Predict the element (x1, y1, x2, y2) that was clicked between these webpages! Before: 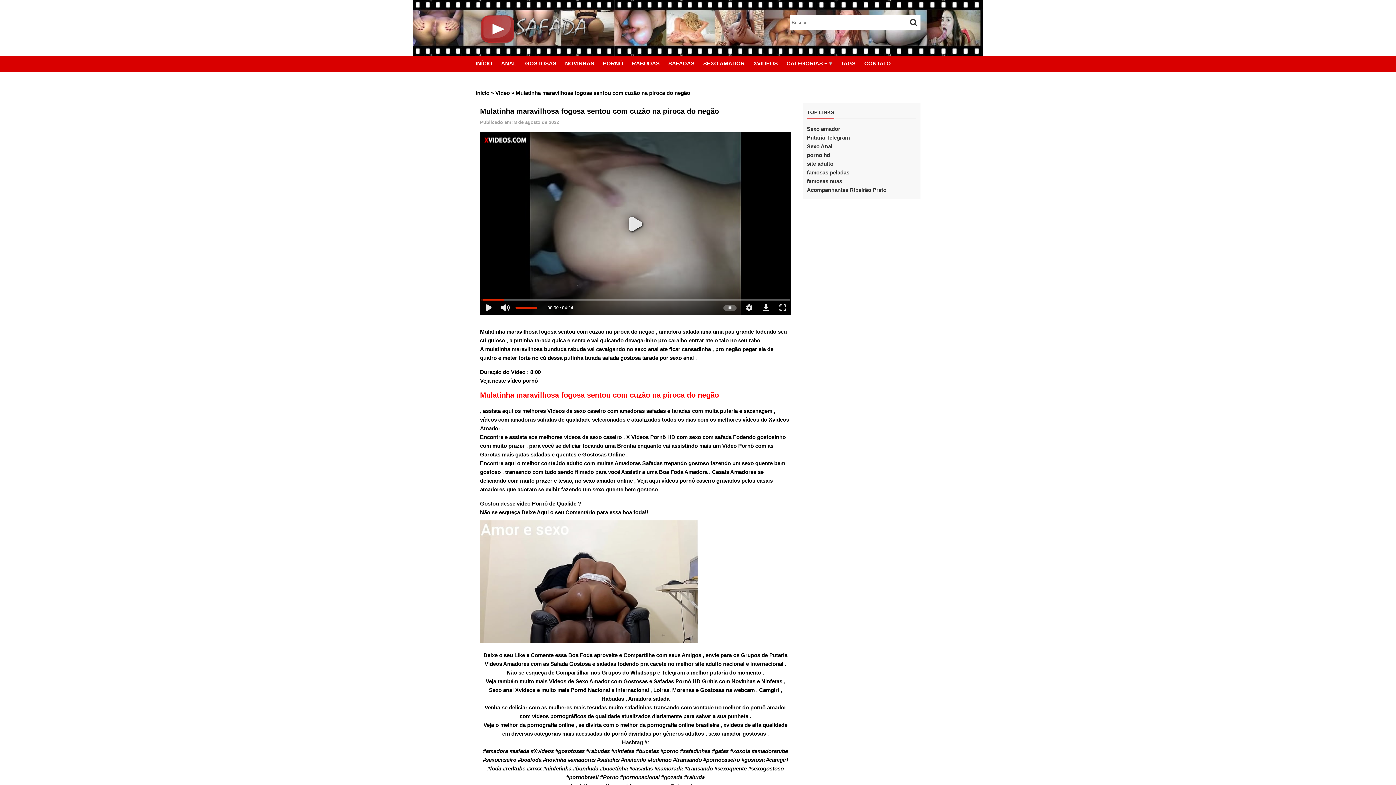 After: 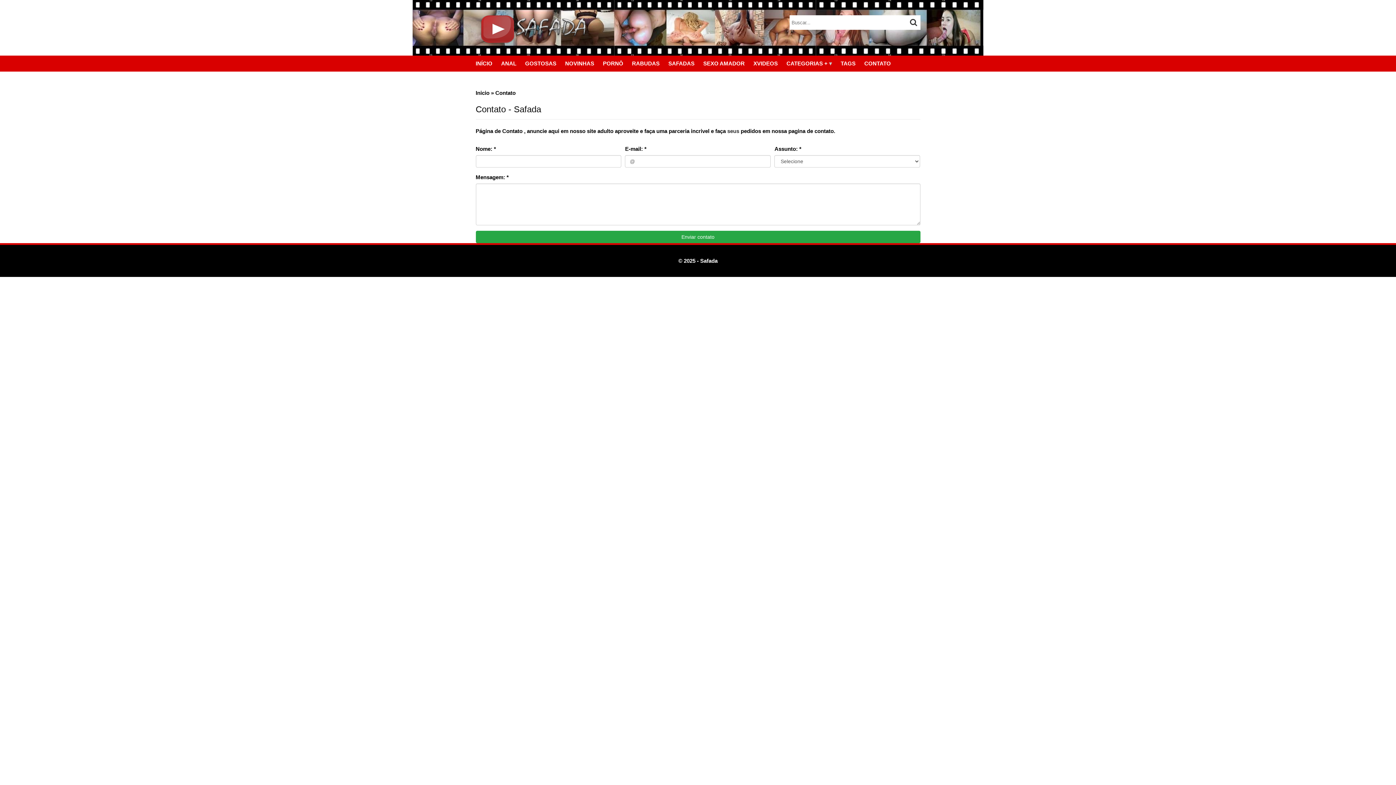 Action: label: CONTATO bbox: (860, 55, 895, 71)